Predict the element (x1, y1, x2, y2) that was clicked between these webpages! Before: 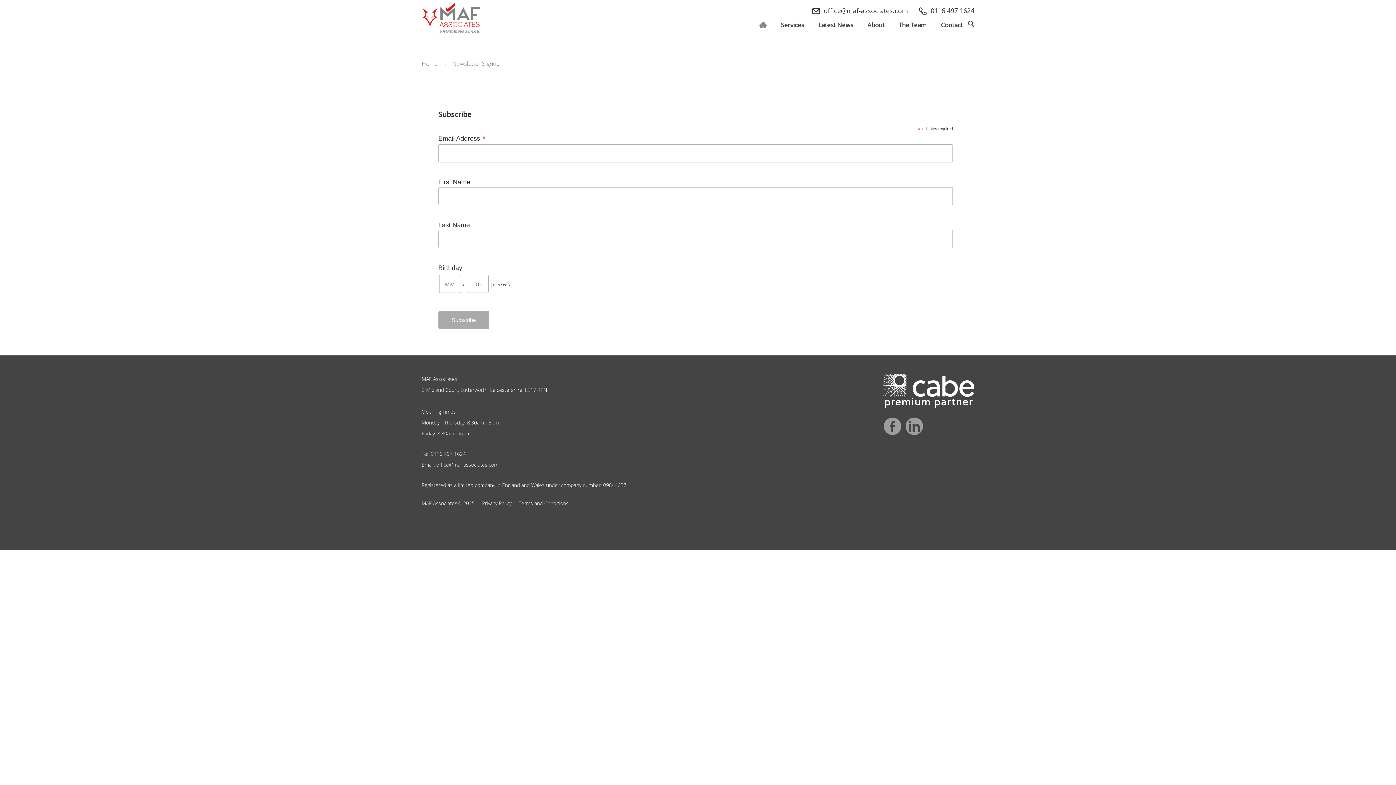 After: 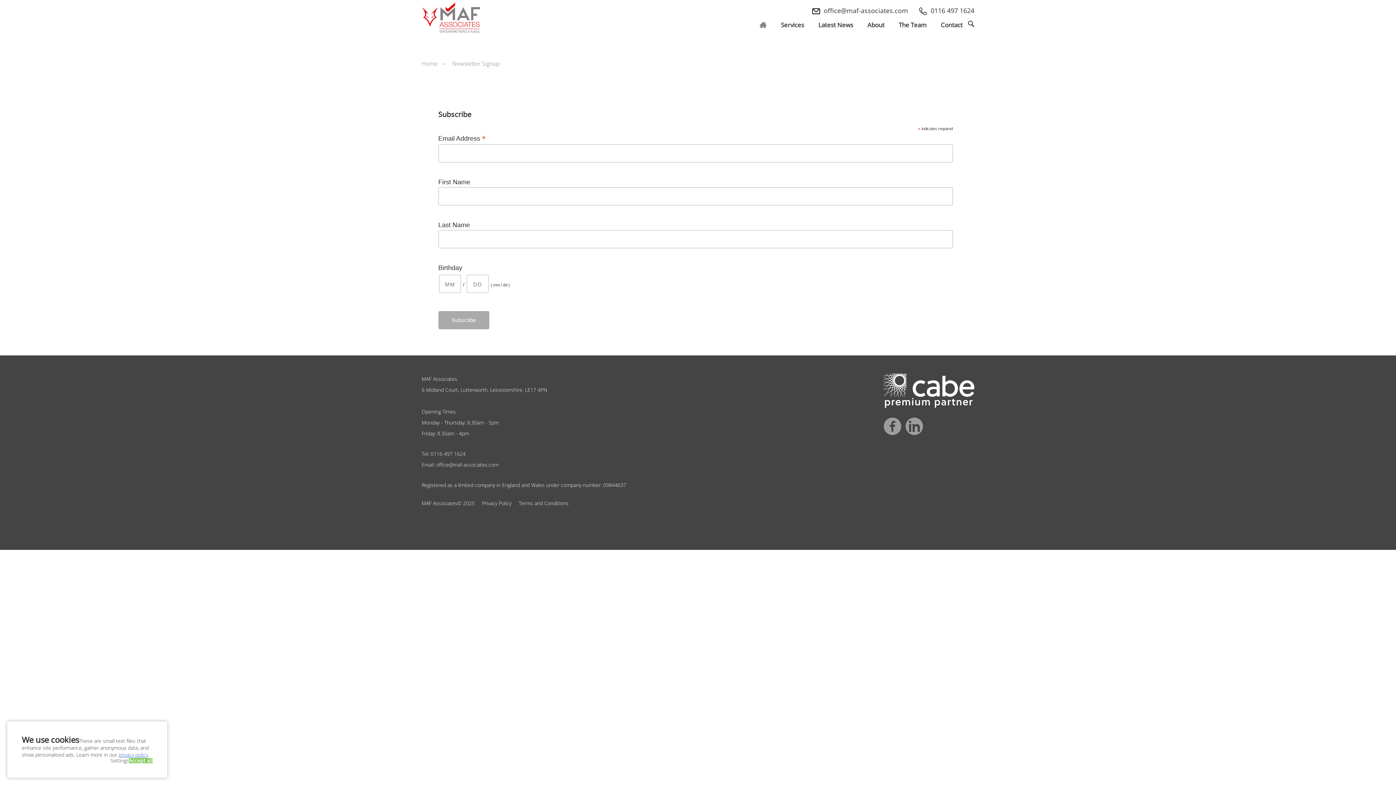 Action: label: Newsletter Signup bbox: (452, 59, 500, 67)